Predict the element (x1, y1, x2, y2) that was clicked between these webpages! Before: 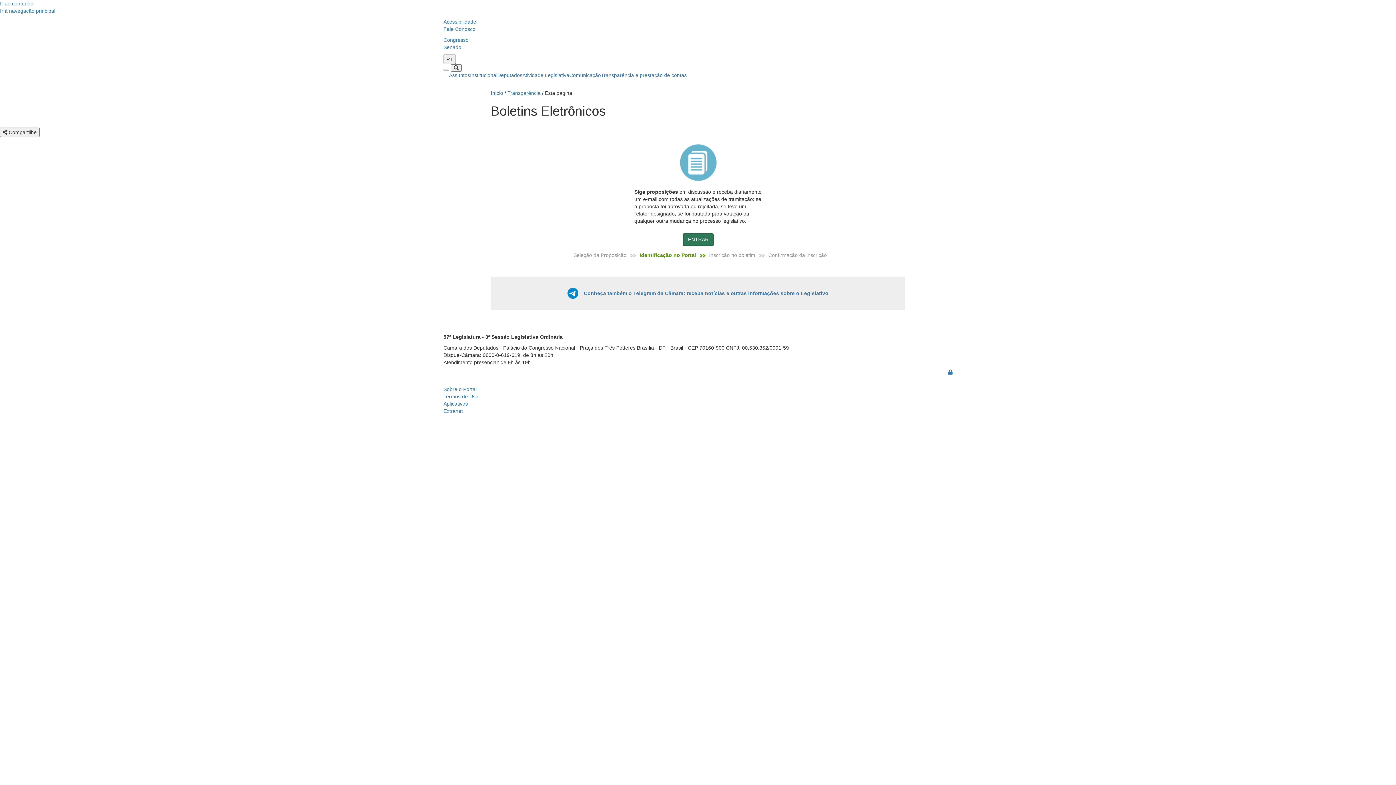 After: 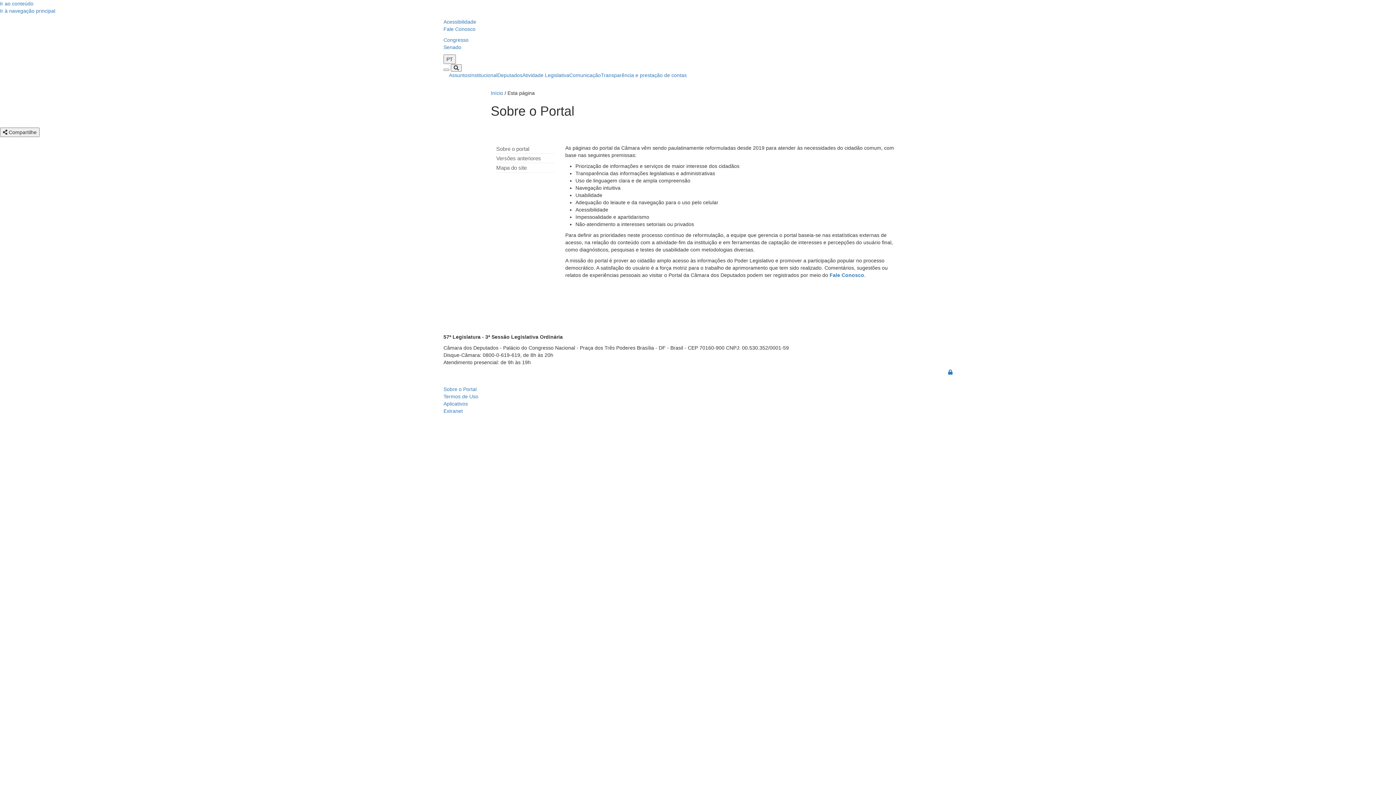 Action: bbox: (443, 386, 476, 392) label: Sobre o Portal